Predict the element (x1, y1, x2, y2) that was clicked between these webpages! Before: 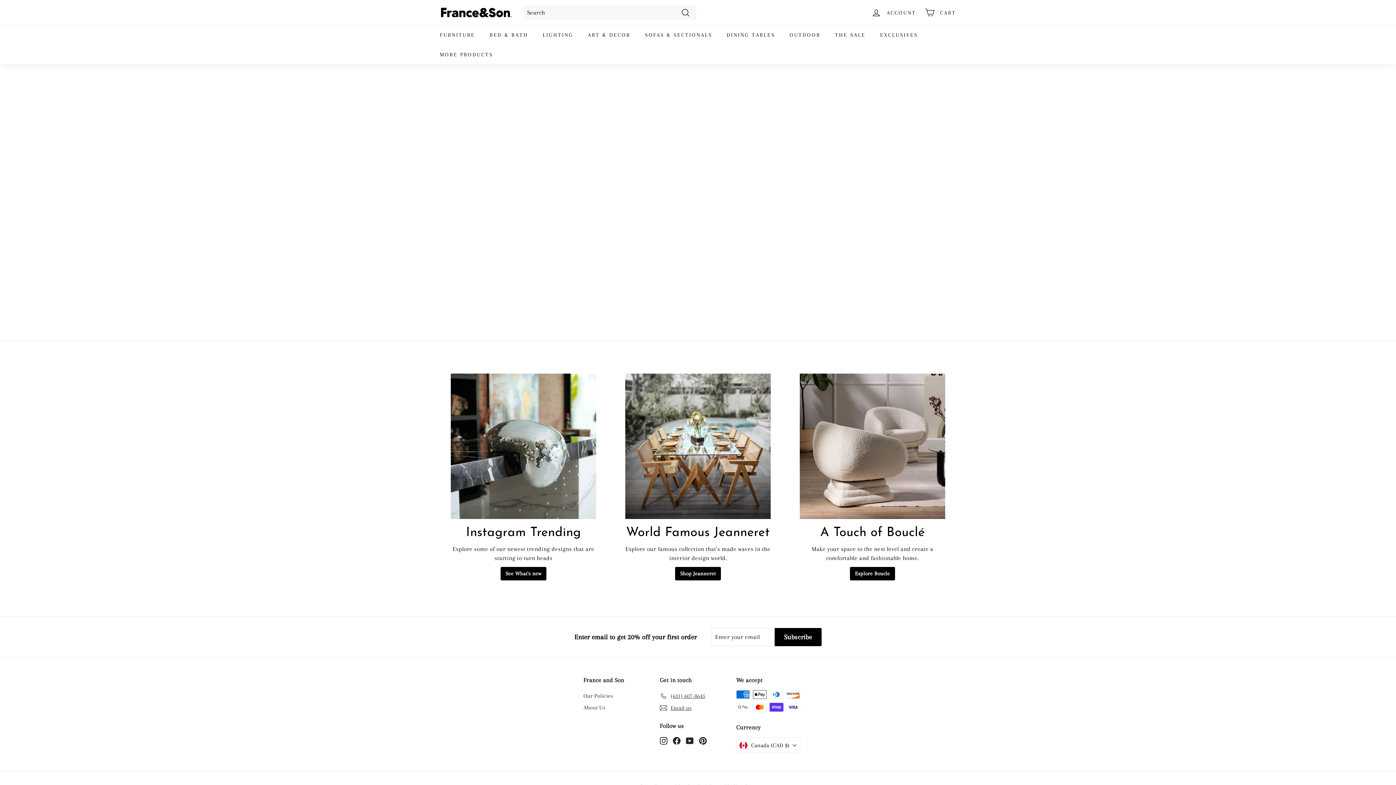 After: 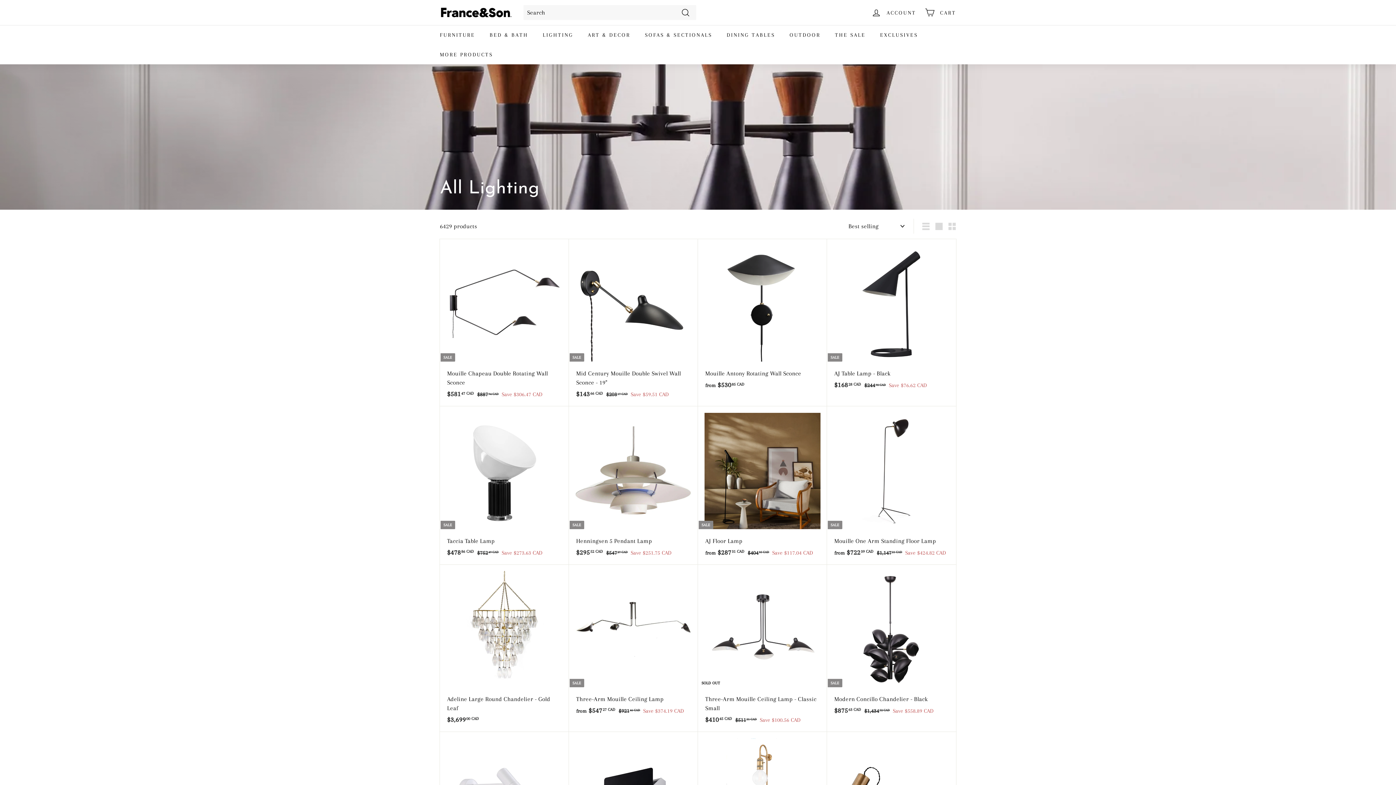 Action: bbox: (535, 25, 580, 44) label: LIGHTING